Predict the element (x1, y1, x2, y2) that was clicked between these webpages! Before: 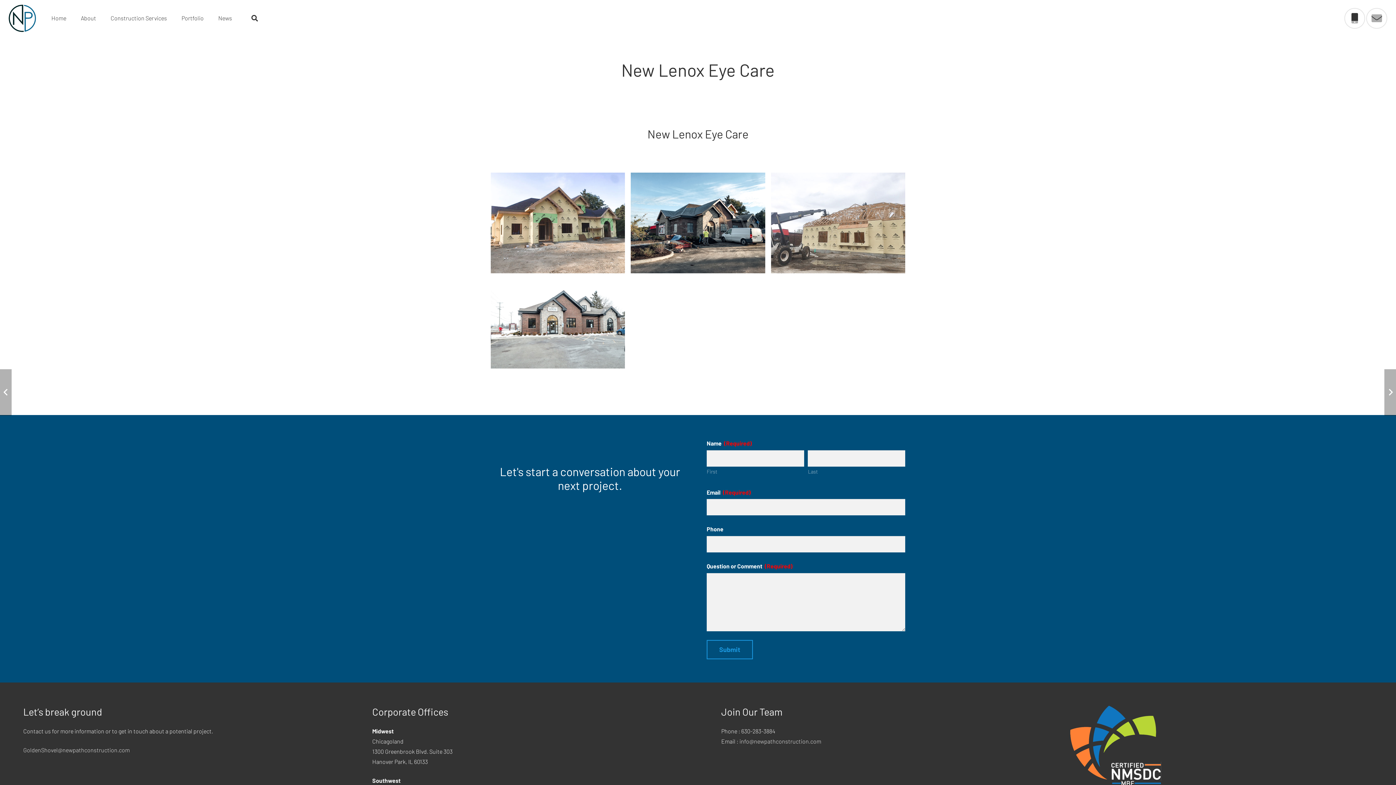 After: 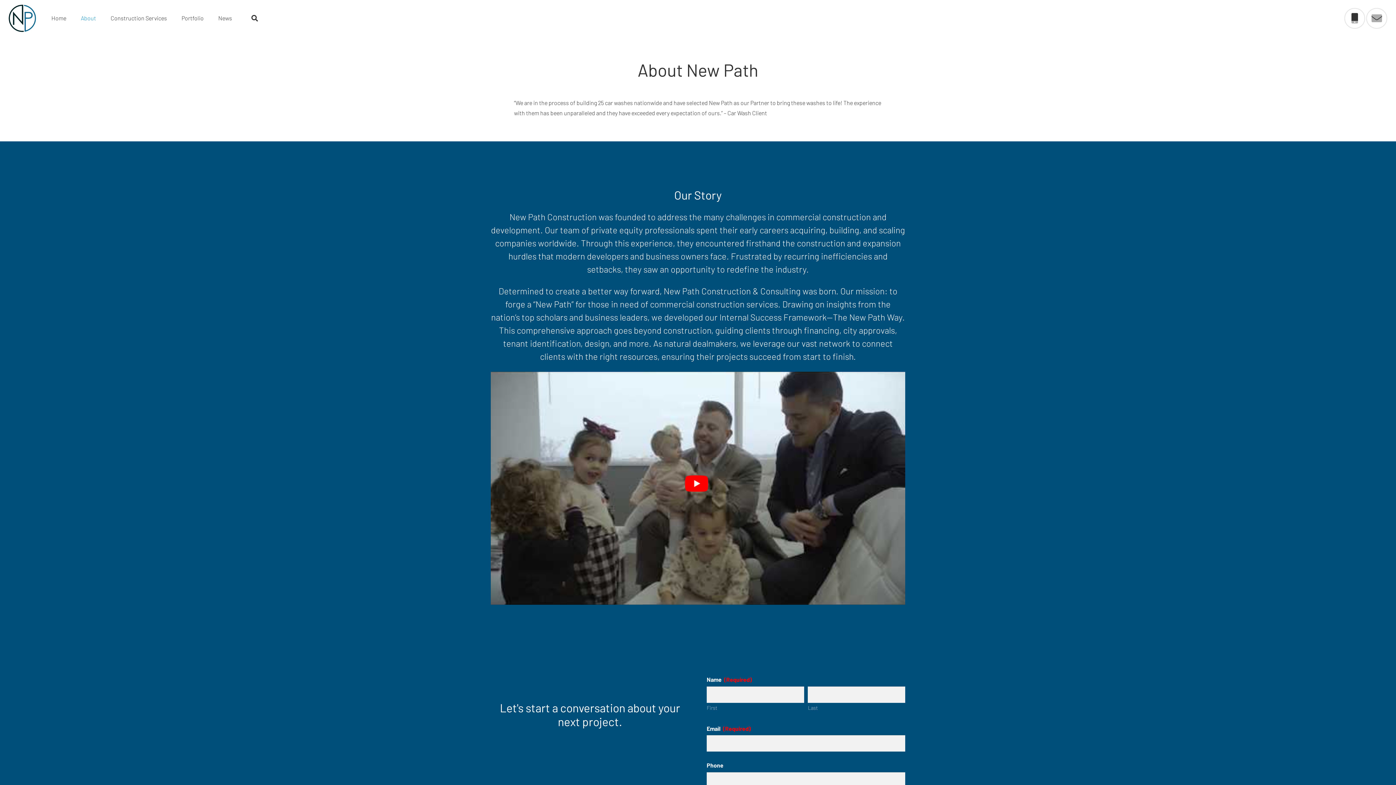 Action: label: About bbox: (73, 0, 103, 36)